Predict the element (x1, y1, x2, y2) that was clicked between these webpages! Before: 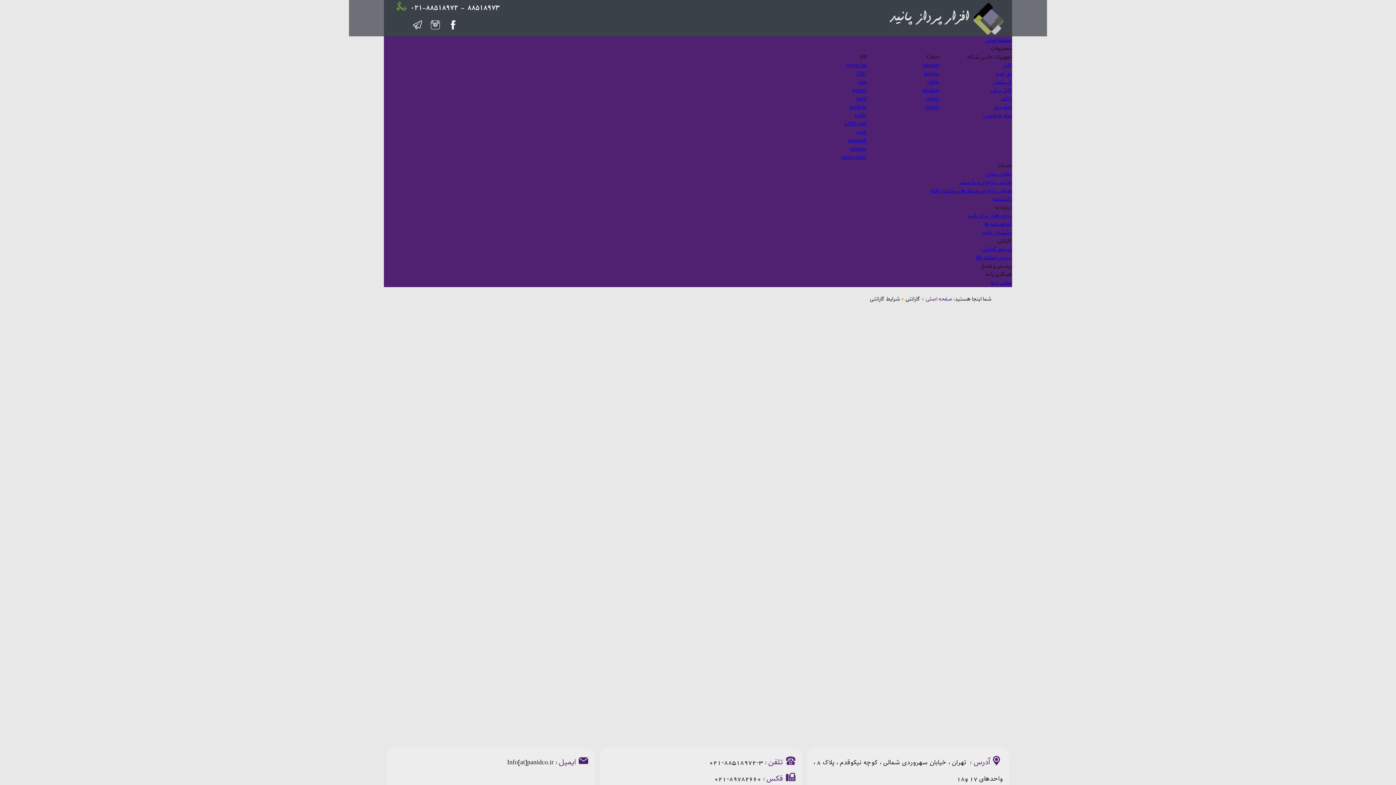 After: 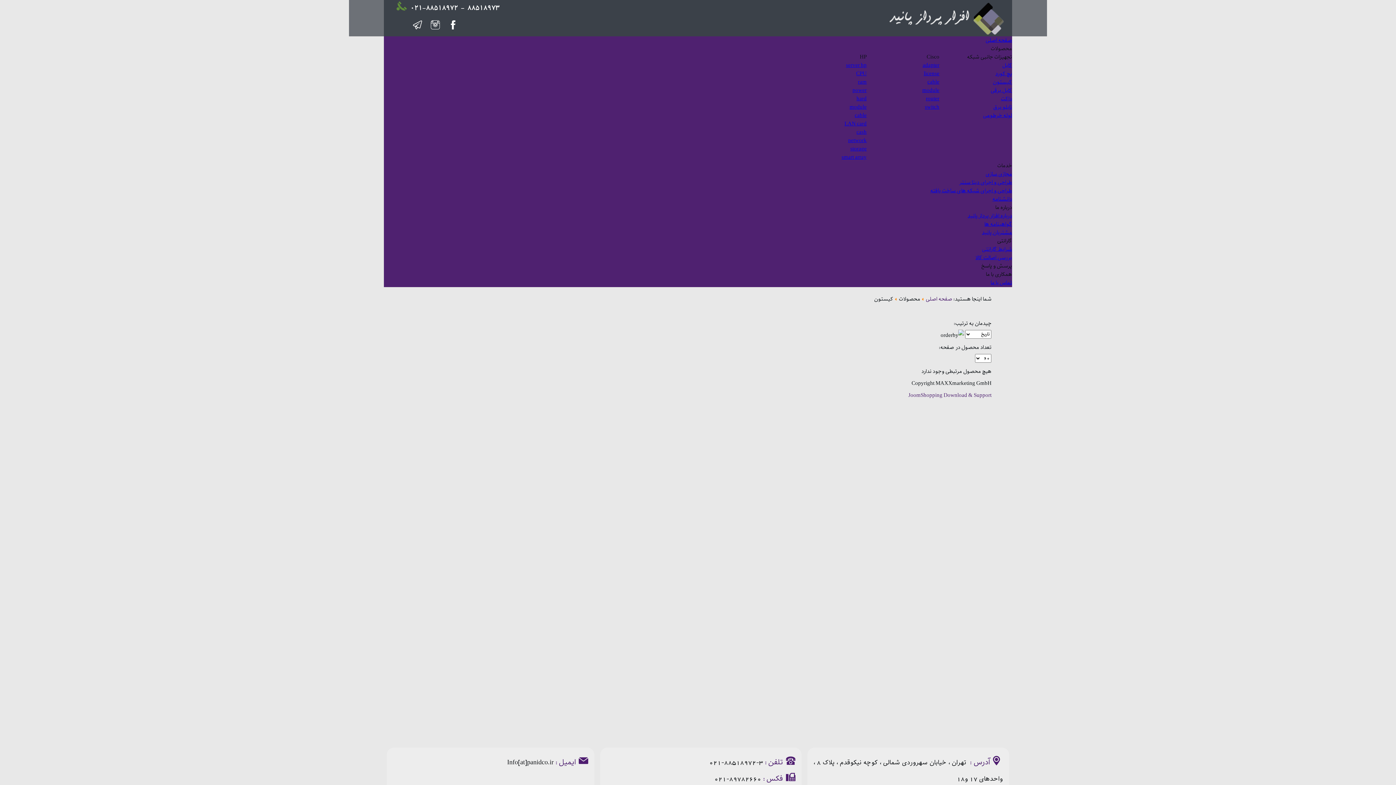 Action: label: کیستون bbox: (993, 78, 1012, 86)